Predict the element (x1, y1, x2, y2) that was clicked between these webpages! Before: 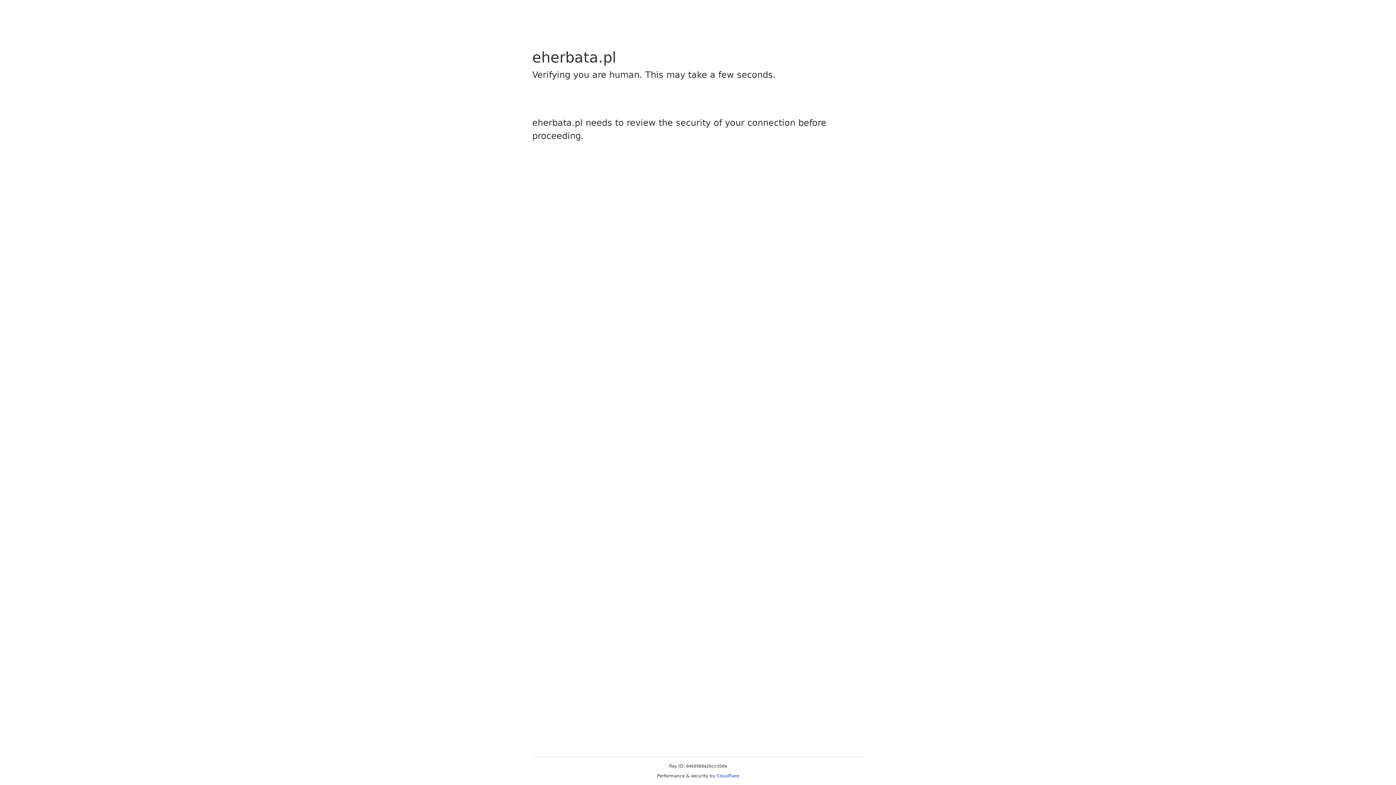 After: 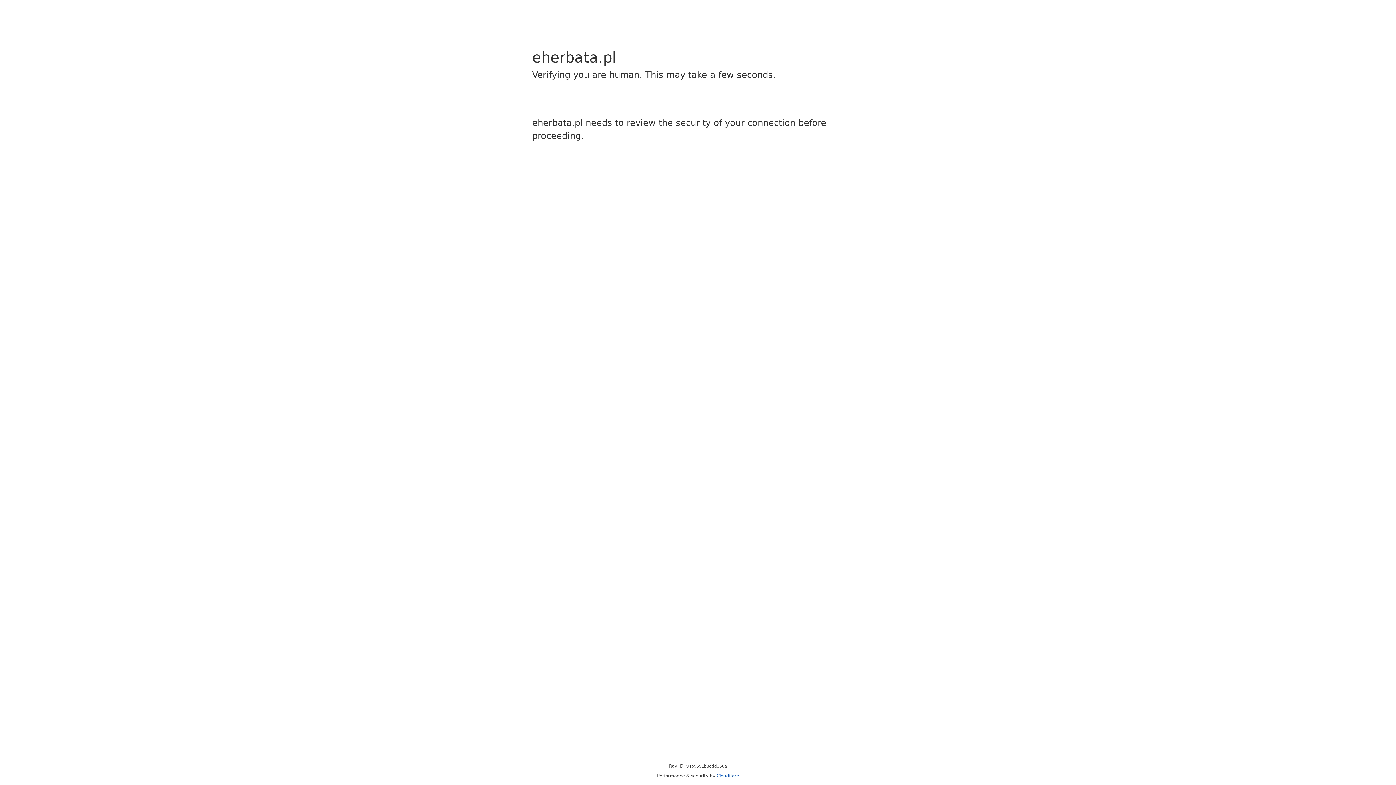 Action: label: Cloudflare bbox: (716, 773, 739, 778)